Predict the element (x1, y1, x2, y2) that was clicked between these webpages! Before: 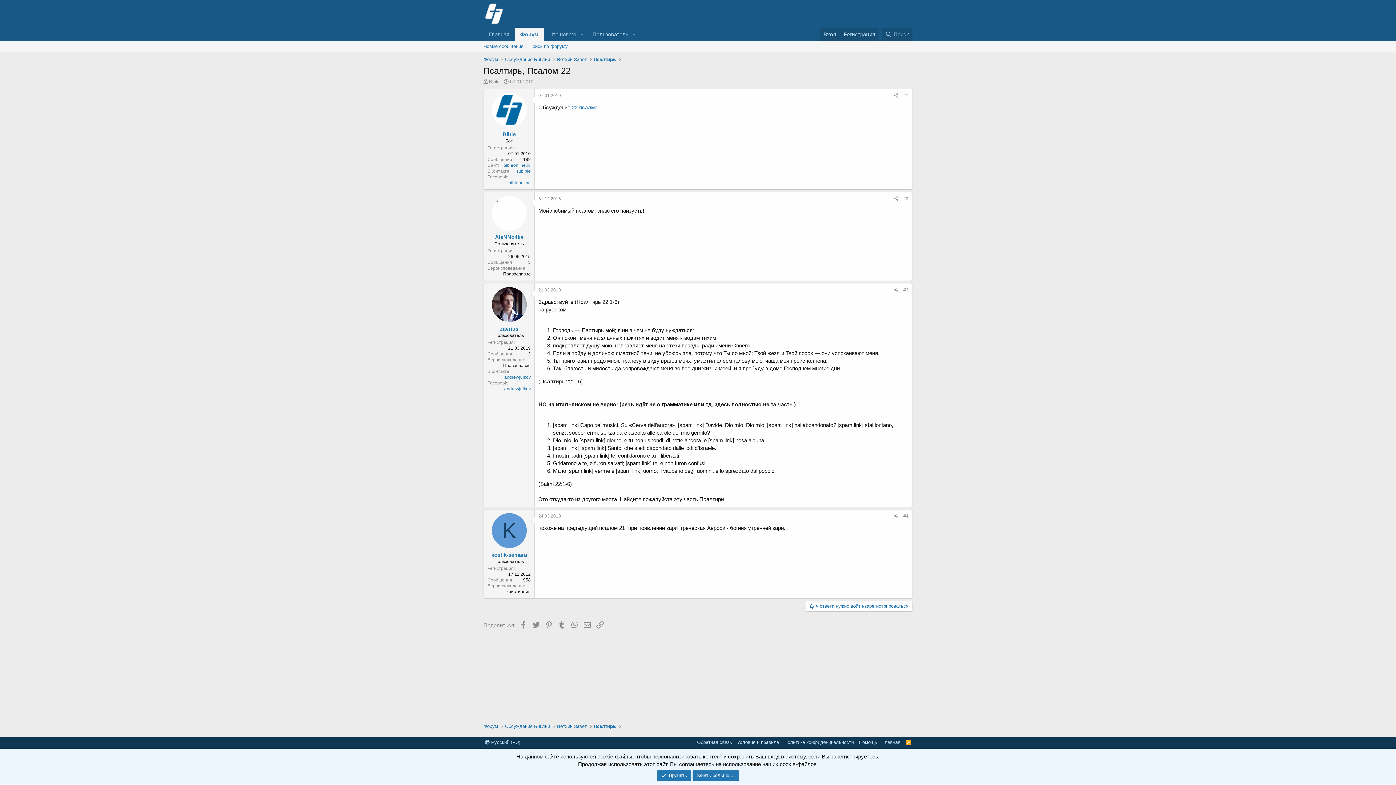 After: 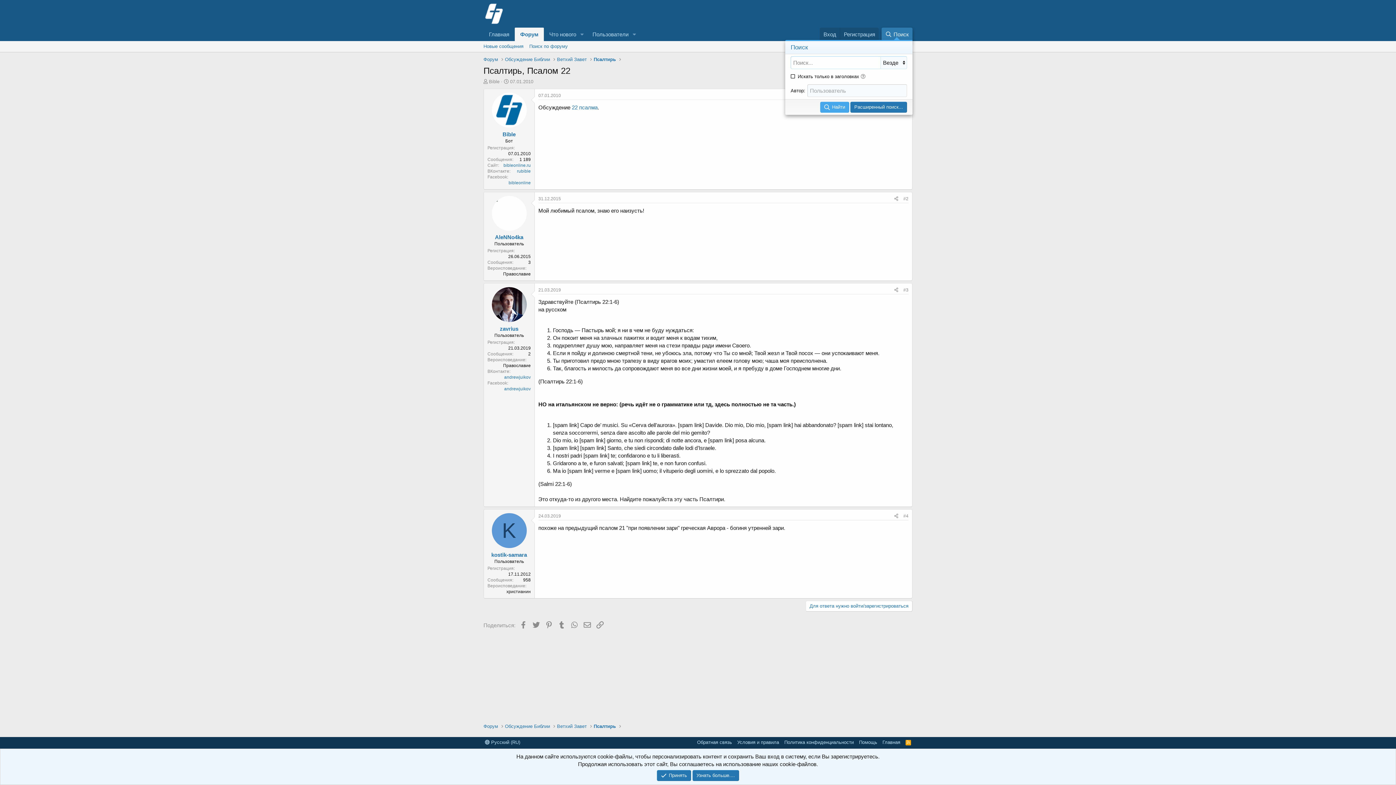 Action: label: Поиск bbox: (881, 27, 912, 41)